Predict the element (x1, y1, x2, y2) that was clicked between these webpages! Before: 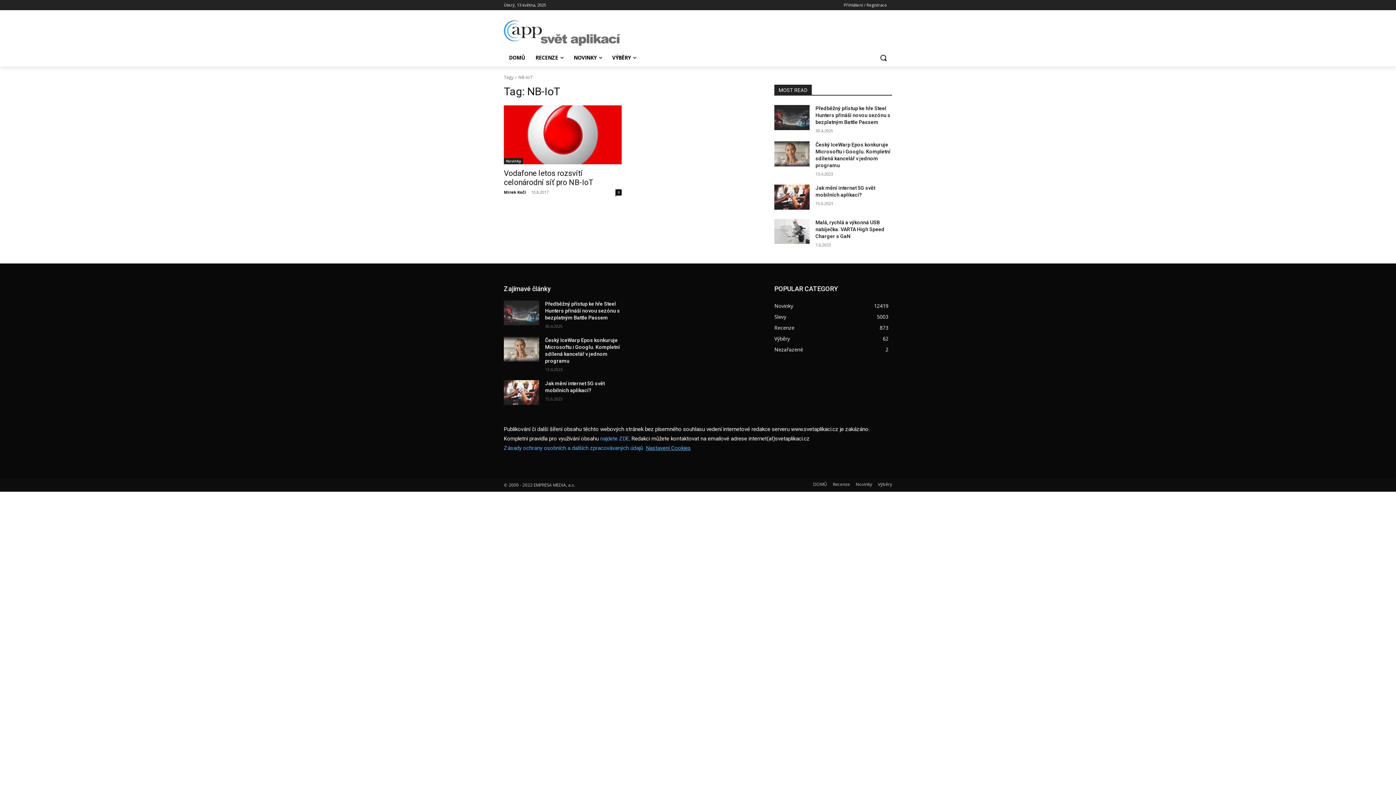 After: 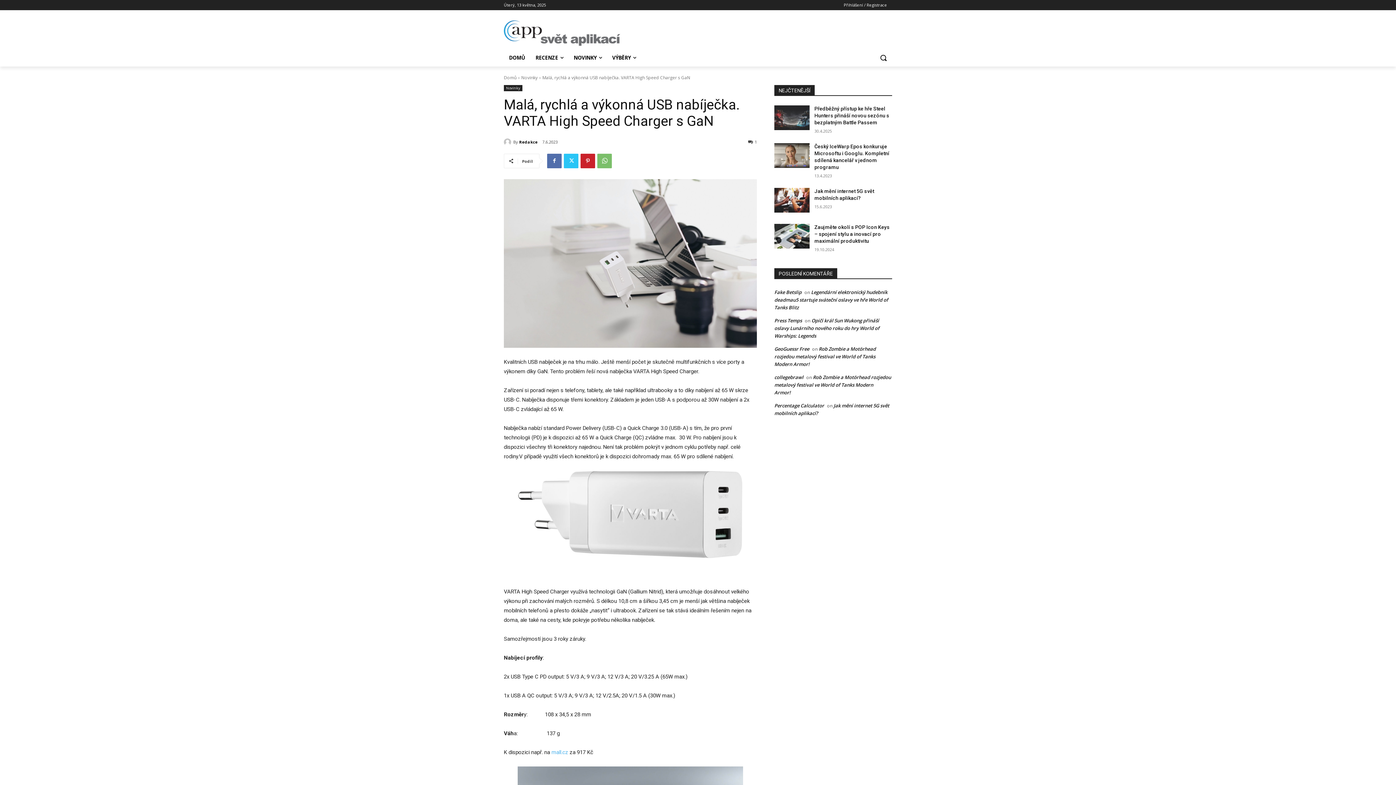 Action: label: Malá, rychlá a výkonná USB nabíječka. VARTA High Speed Charger s GaN bbox: (815, 219, 884, 239)